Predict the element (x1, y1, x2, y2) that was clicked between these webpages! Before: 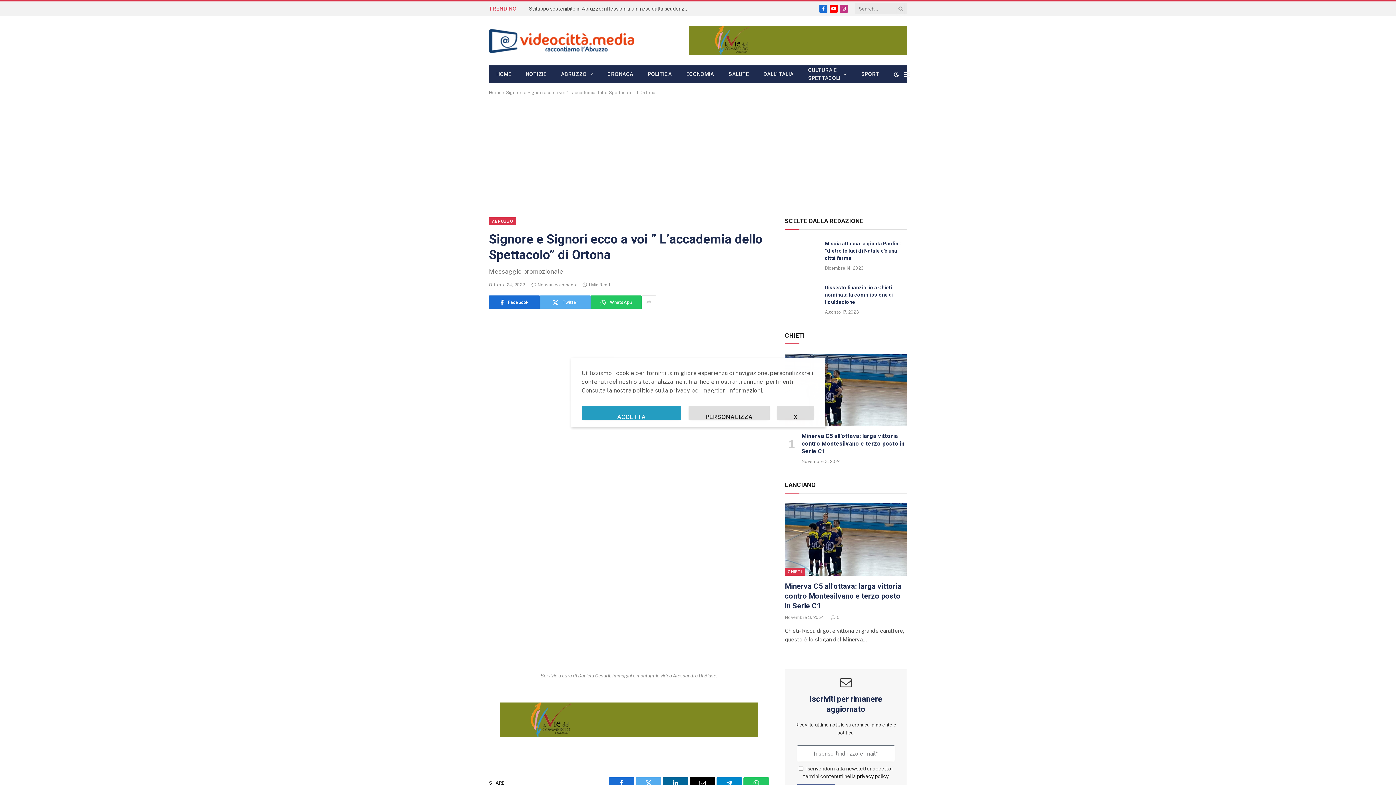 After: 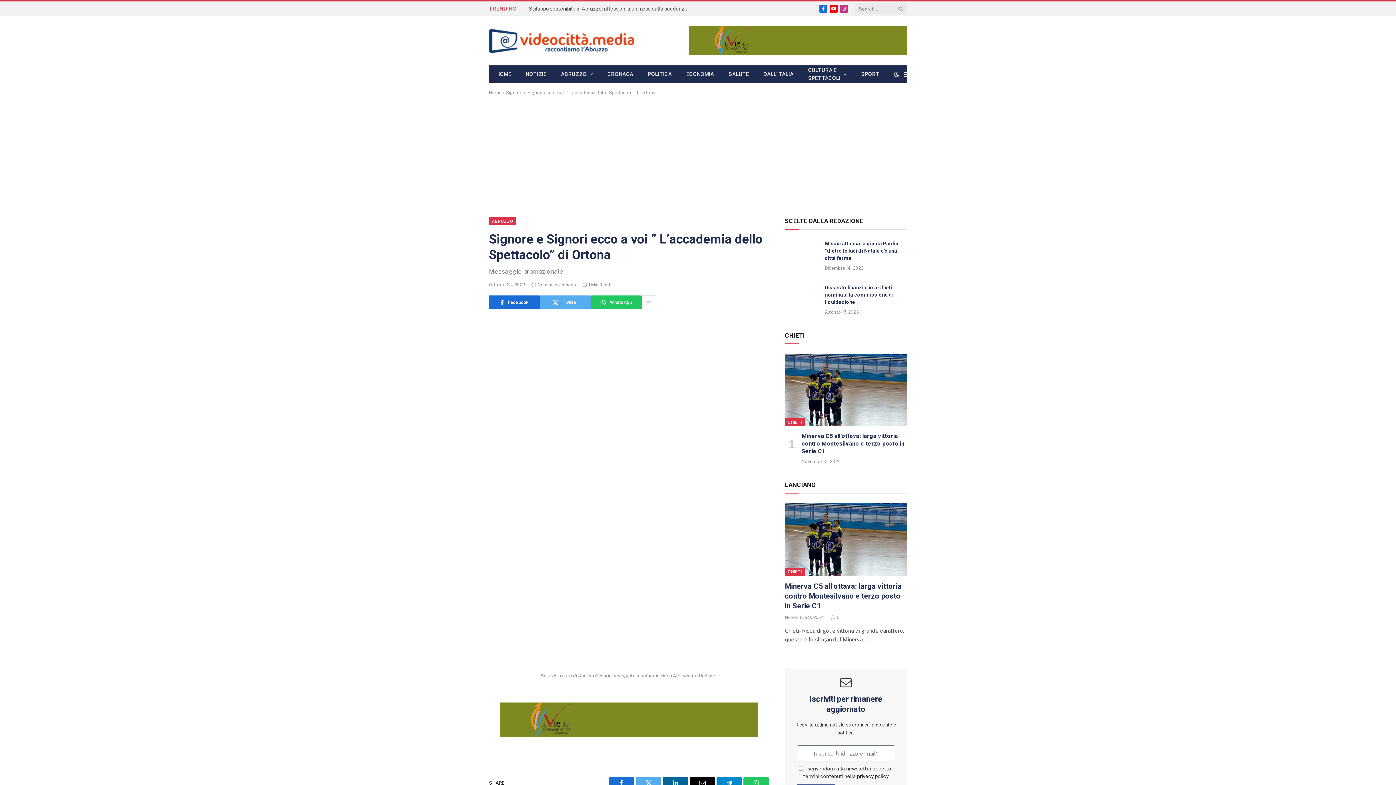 Action: bbox: (581, 406, 681, 420) label: ACCETTA